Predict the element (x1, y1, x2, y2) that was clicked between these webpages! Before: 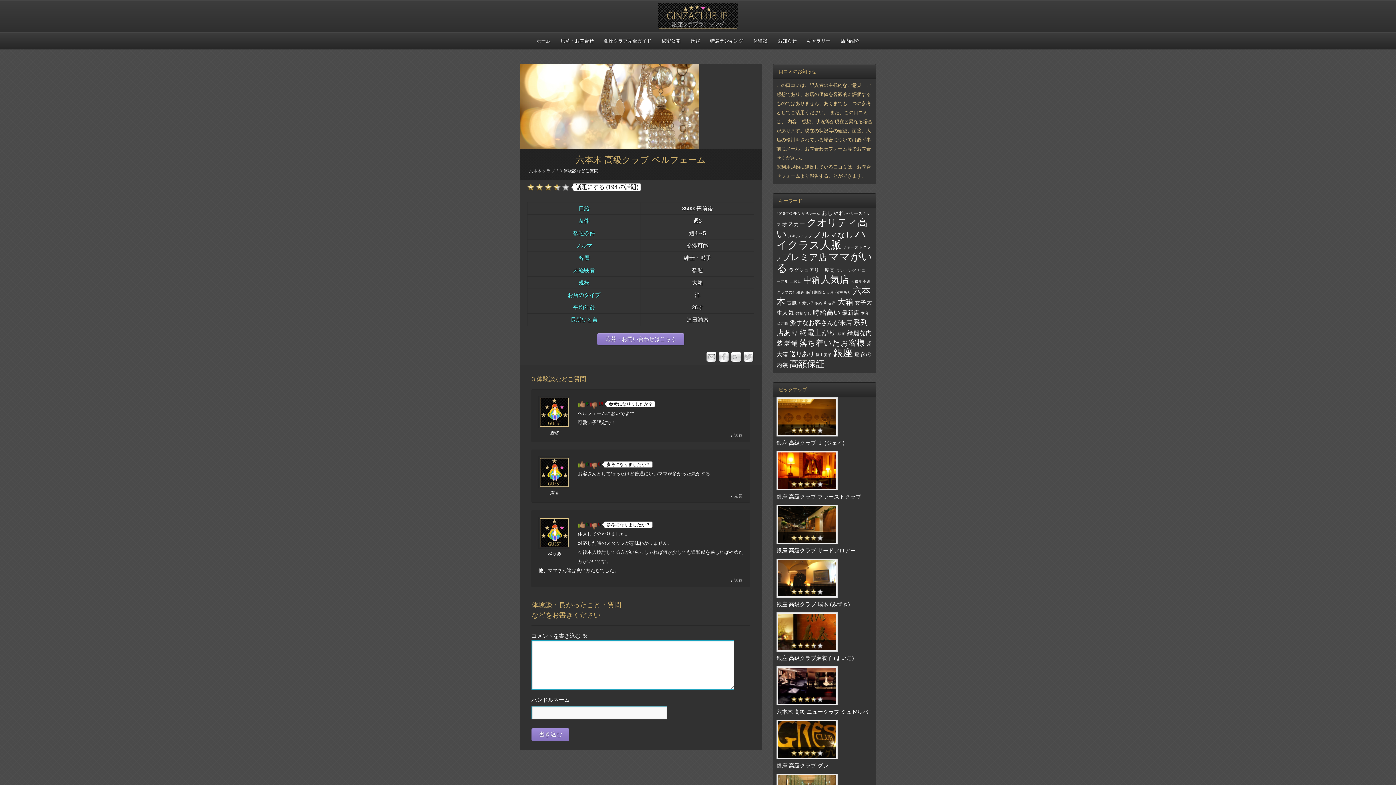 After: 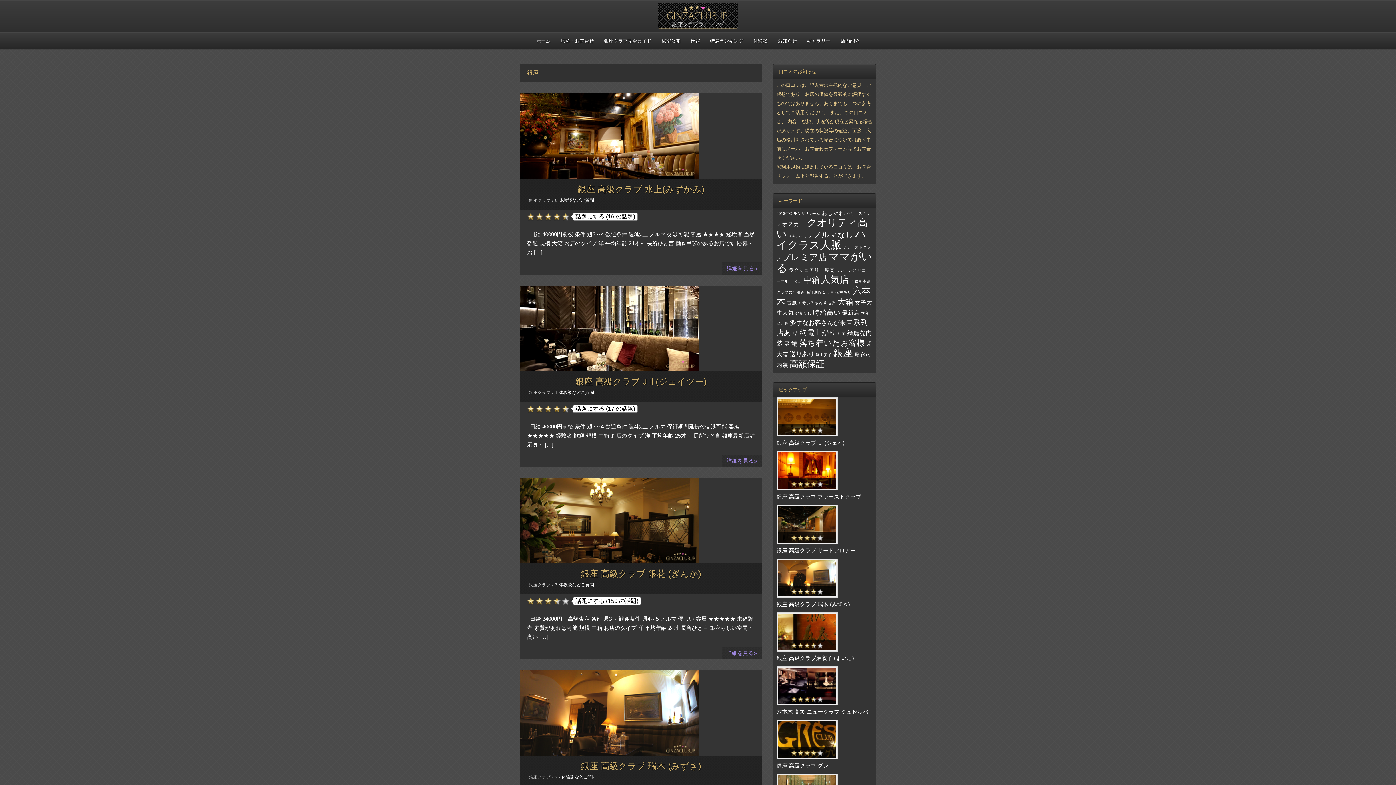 Action: bbox: (833, 347, 853, 358) label: 銀座 (18個の項目)